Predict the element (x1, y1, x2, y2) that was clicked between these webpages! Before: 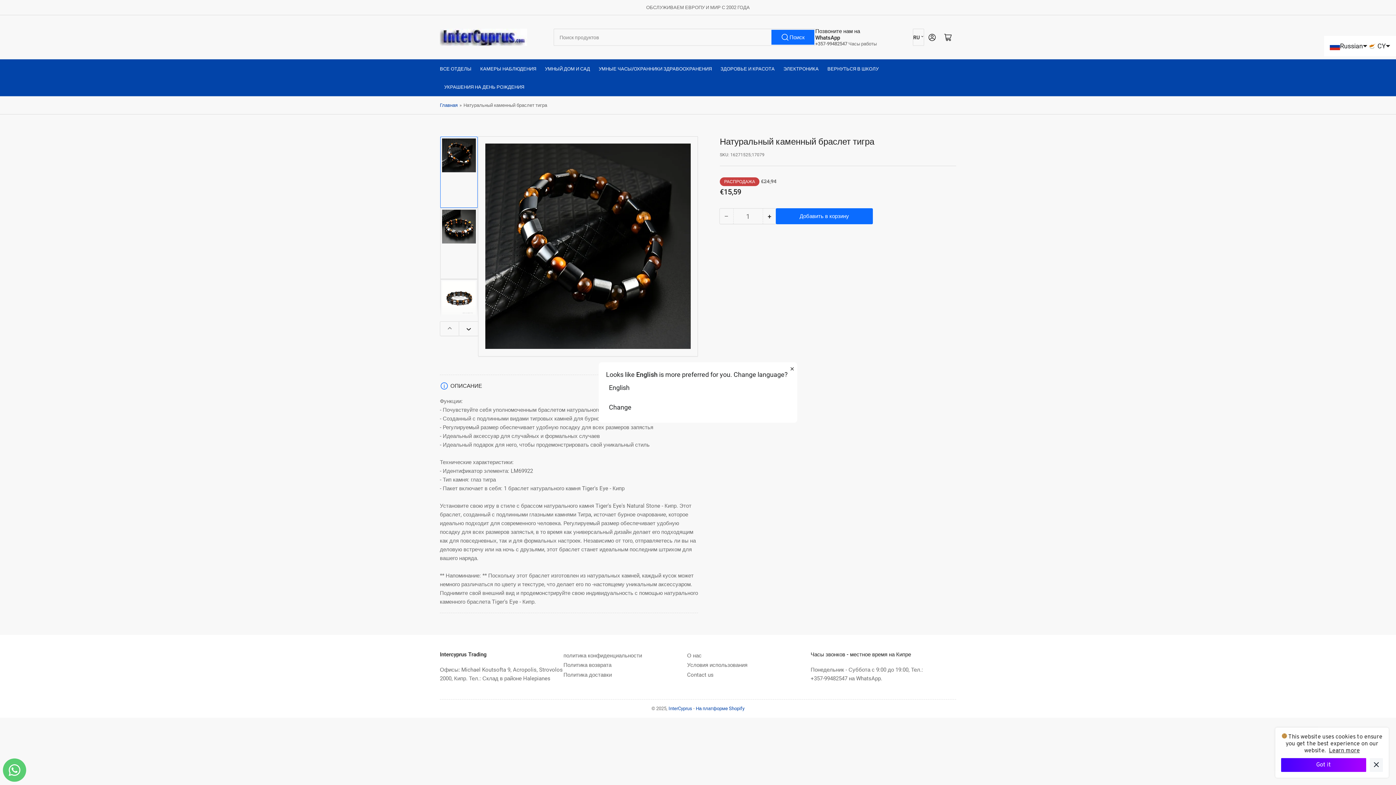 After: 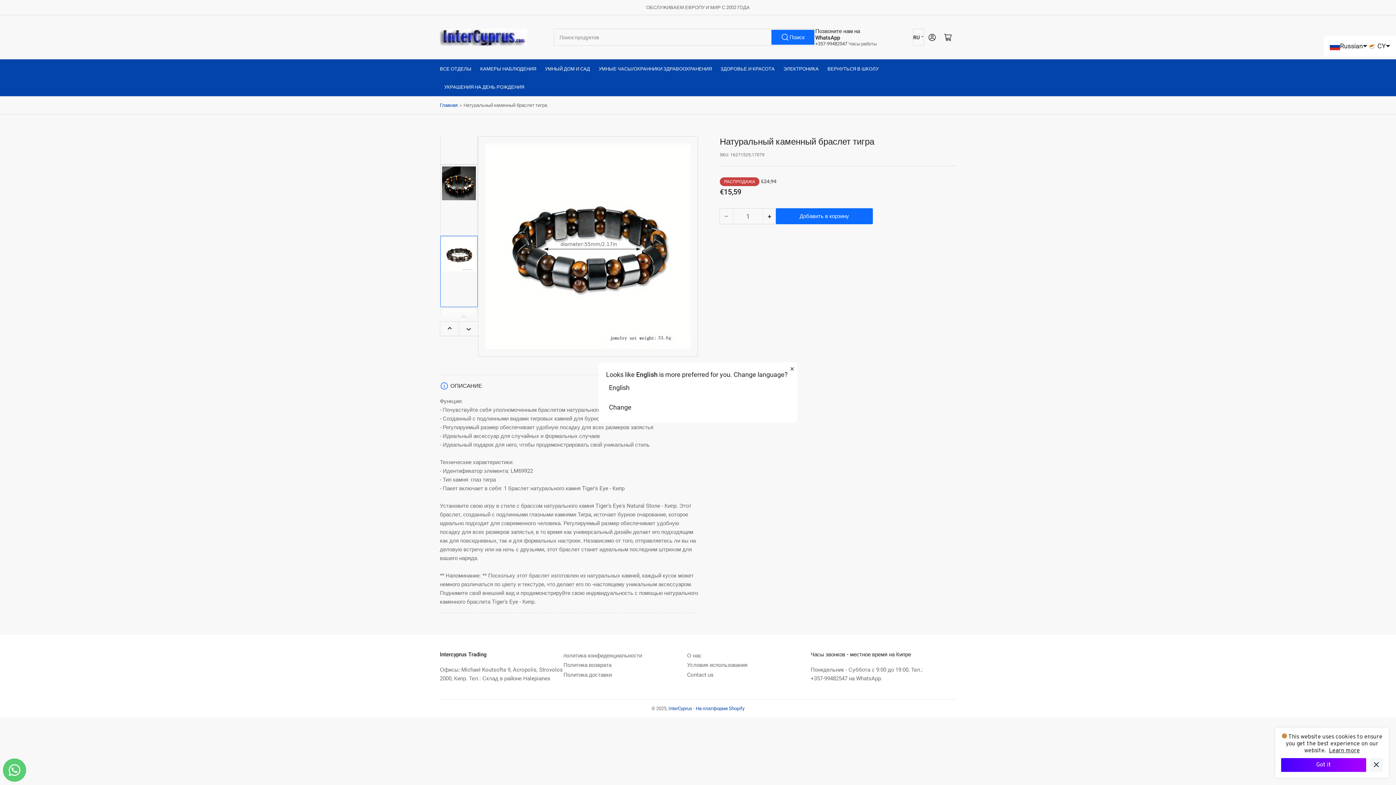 Action: label: Загрузить изображение 3 в режиме просмотра галереи bbox: (440, 279, 477, 350)